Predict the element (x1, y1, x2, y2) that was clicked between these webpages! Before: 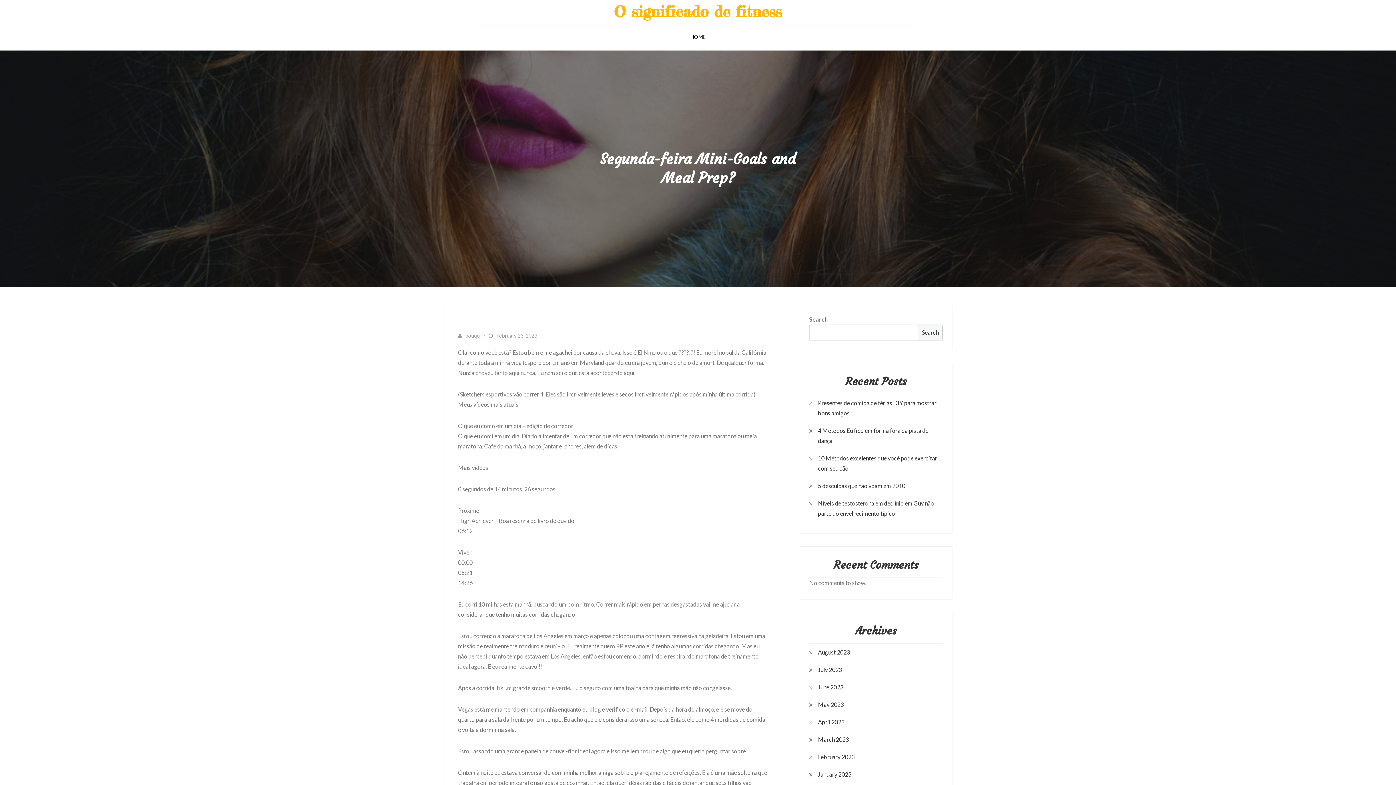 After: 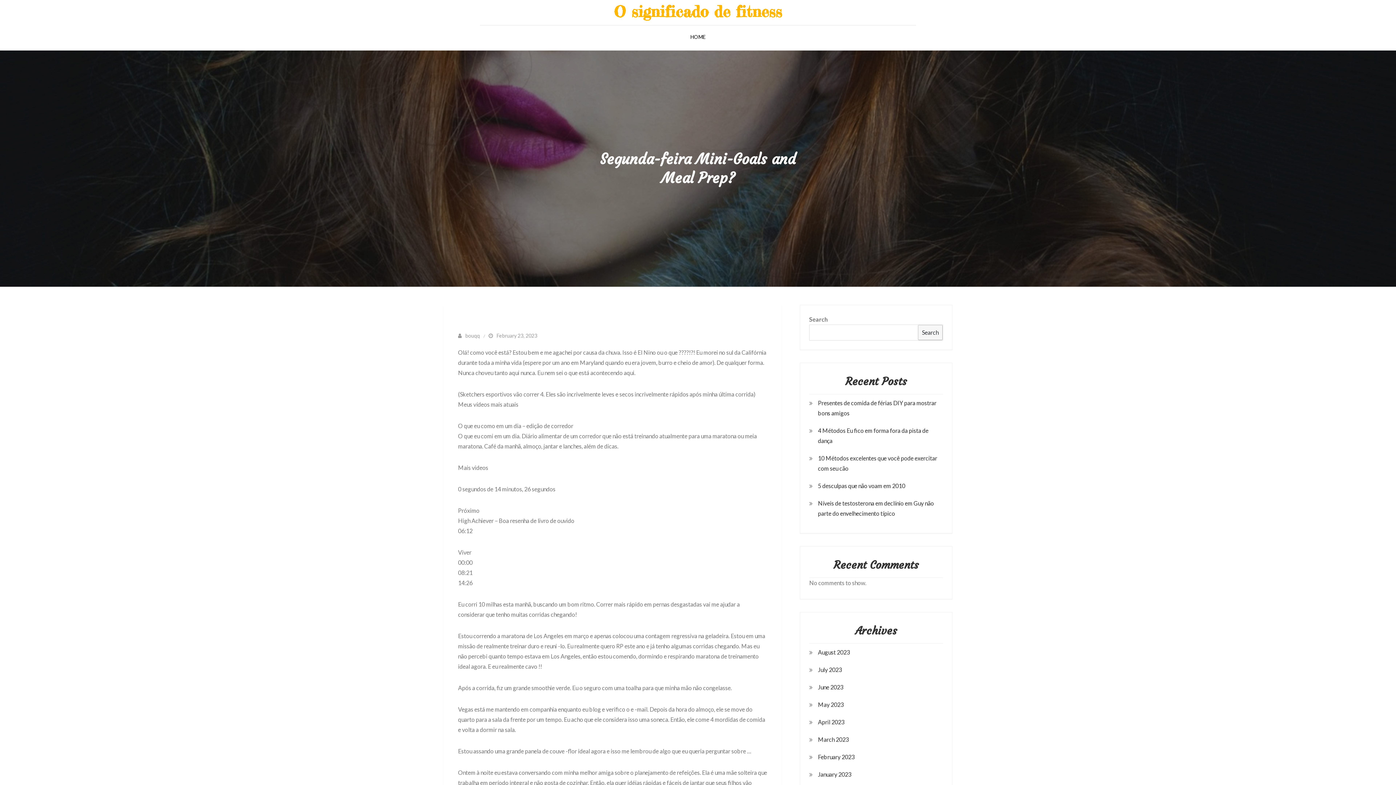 Action: label: Search bbox: (918, 325, 942, 340)